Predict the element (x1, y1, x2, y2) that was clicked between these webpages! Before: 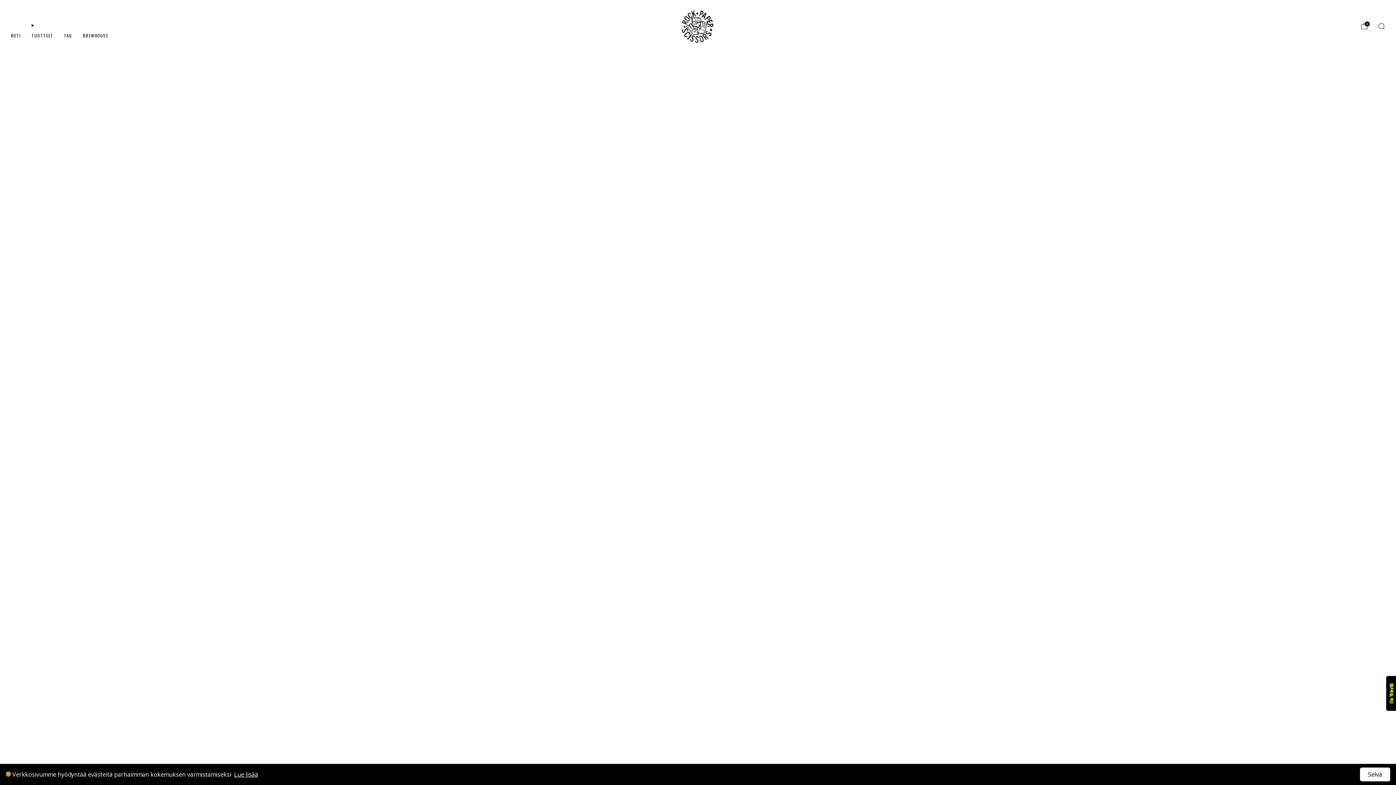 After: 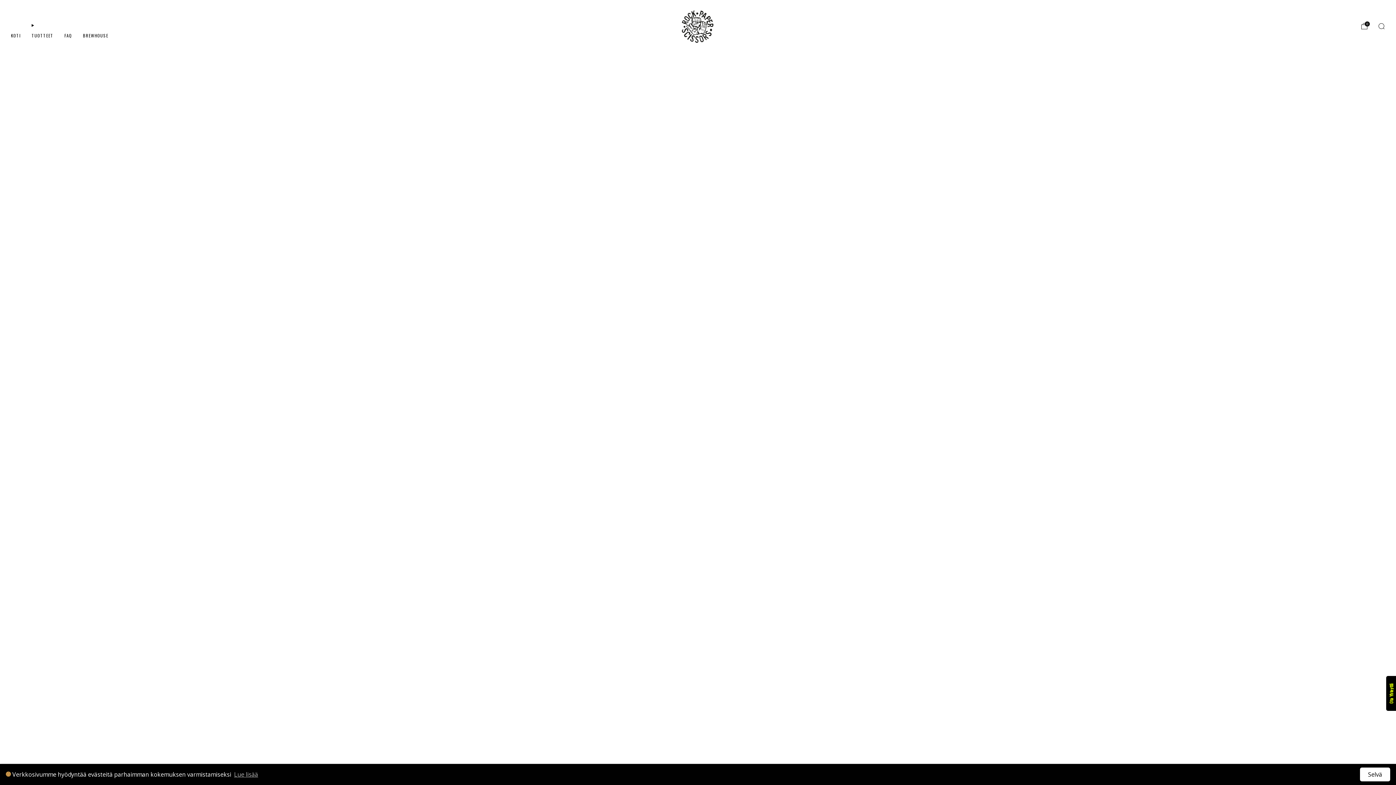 Action: label: Lue lisää bbox: (234, 770, 258, 778)